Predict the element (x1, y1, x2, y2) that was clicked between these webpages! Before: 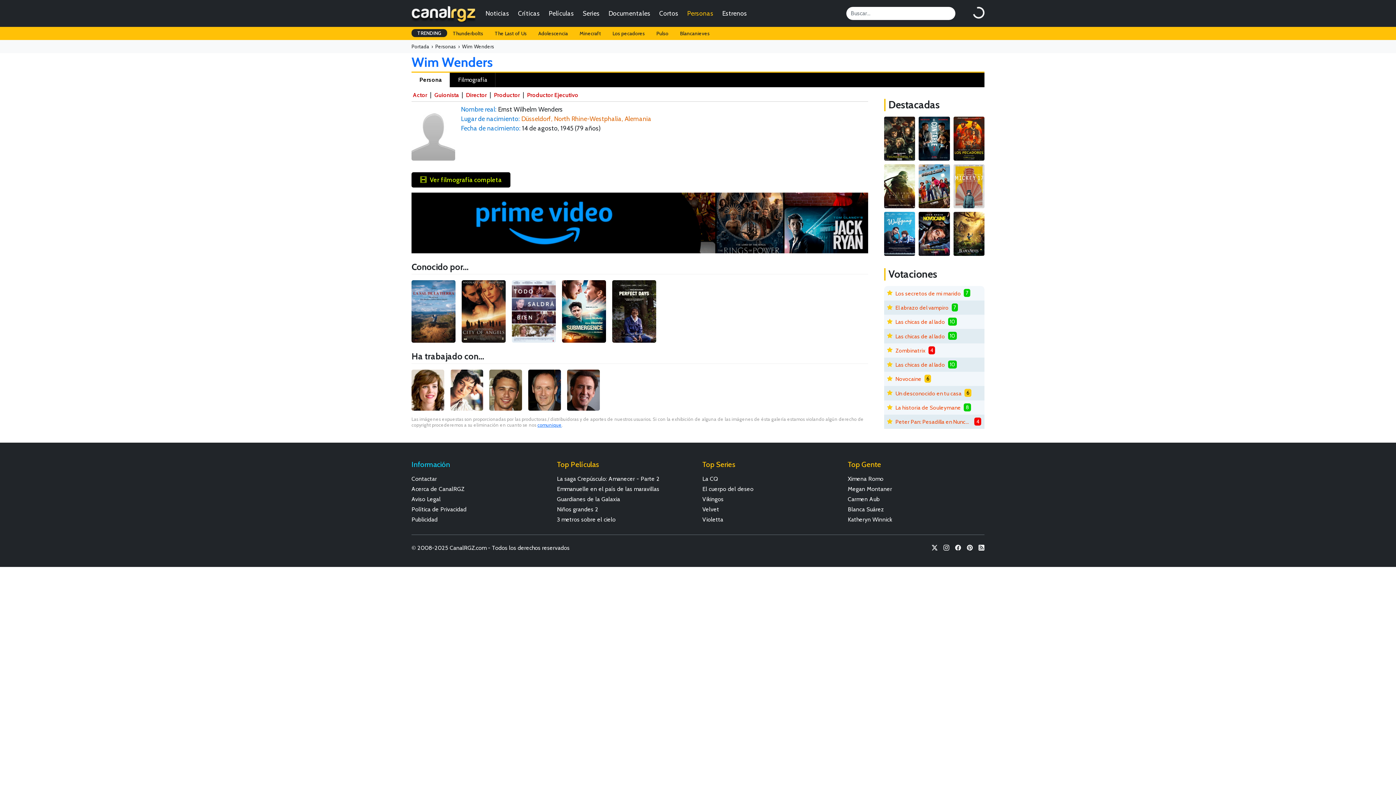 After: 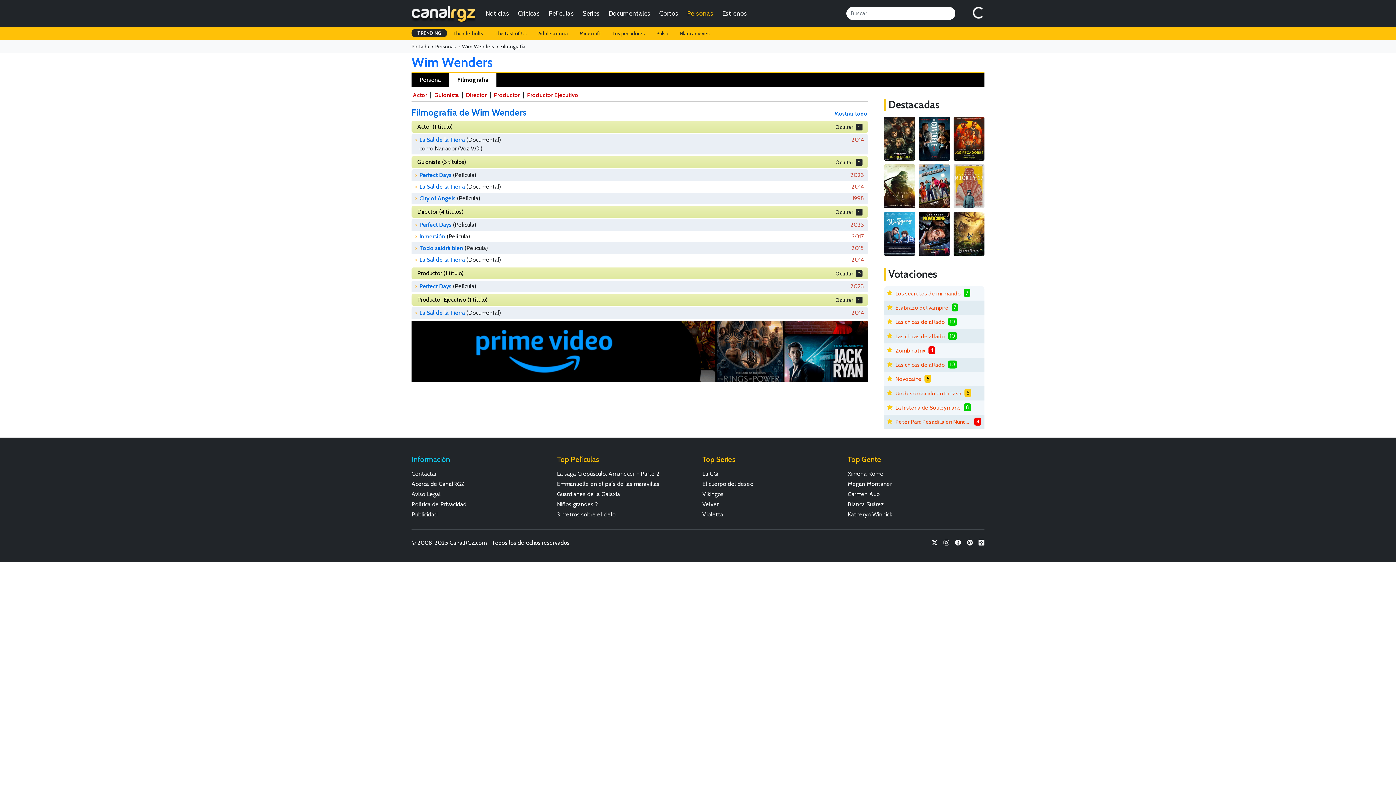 Action: bbox: (413, 91, 427, 98) label: Actor